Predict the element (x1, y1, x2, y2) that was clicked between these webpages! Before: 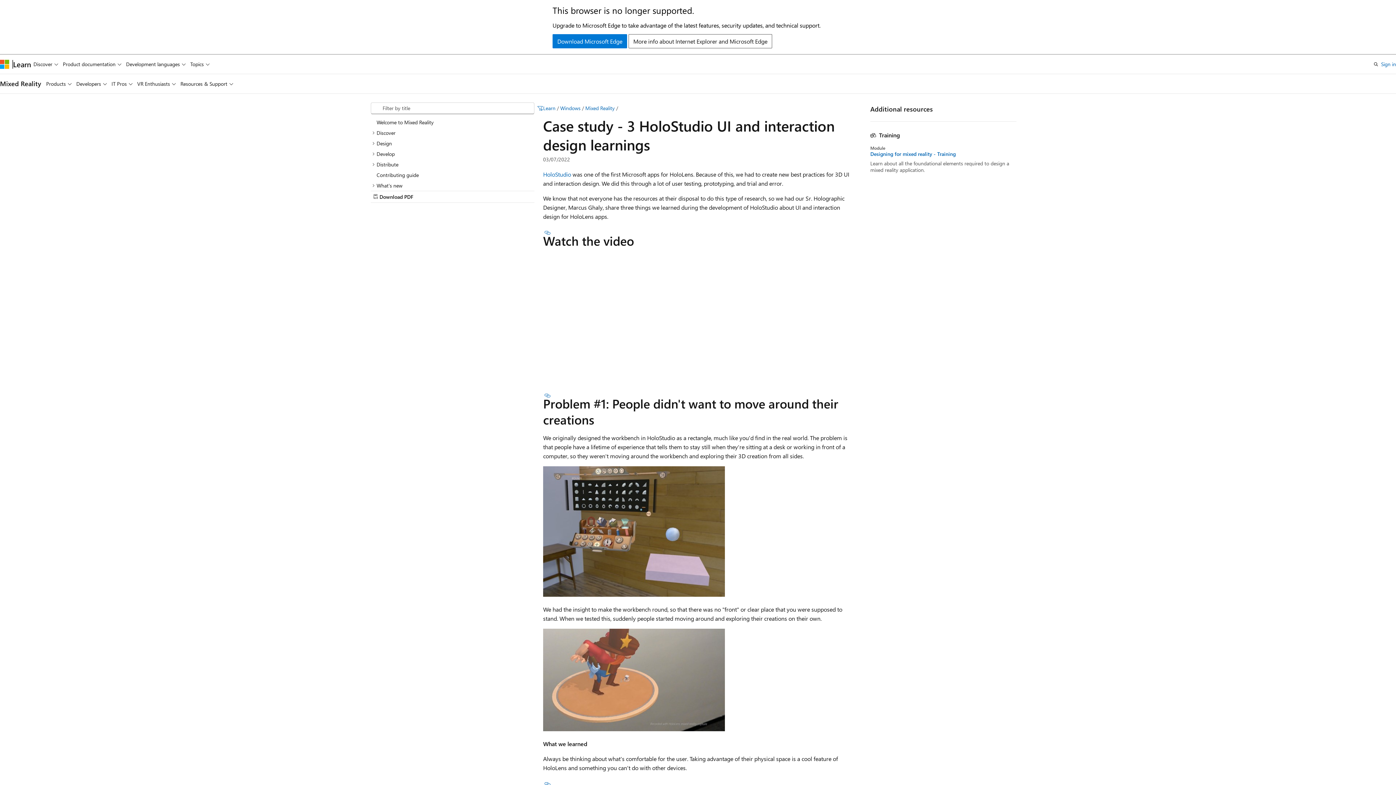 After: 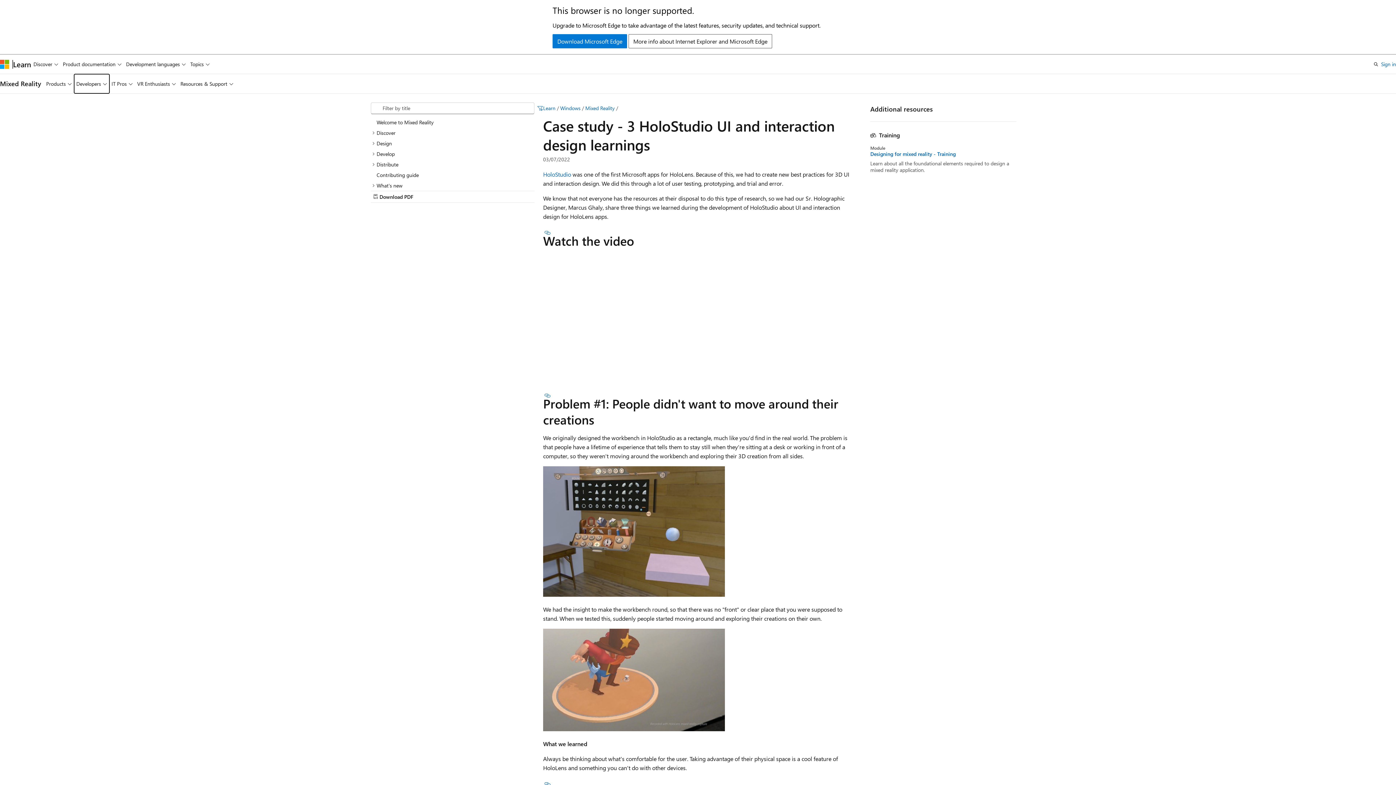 Action: label: Developers bbox: (74, 74, 109, 93)